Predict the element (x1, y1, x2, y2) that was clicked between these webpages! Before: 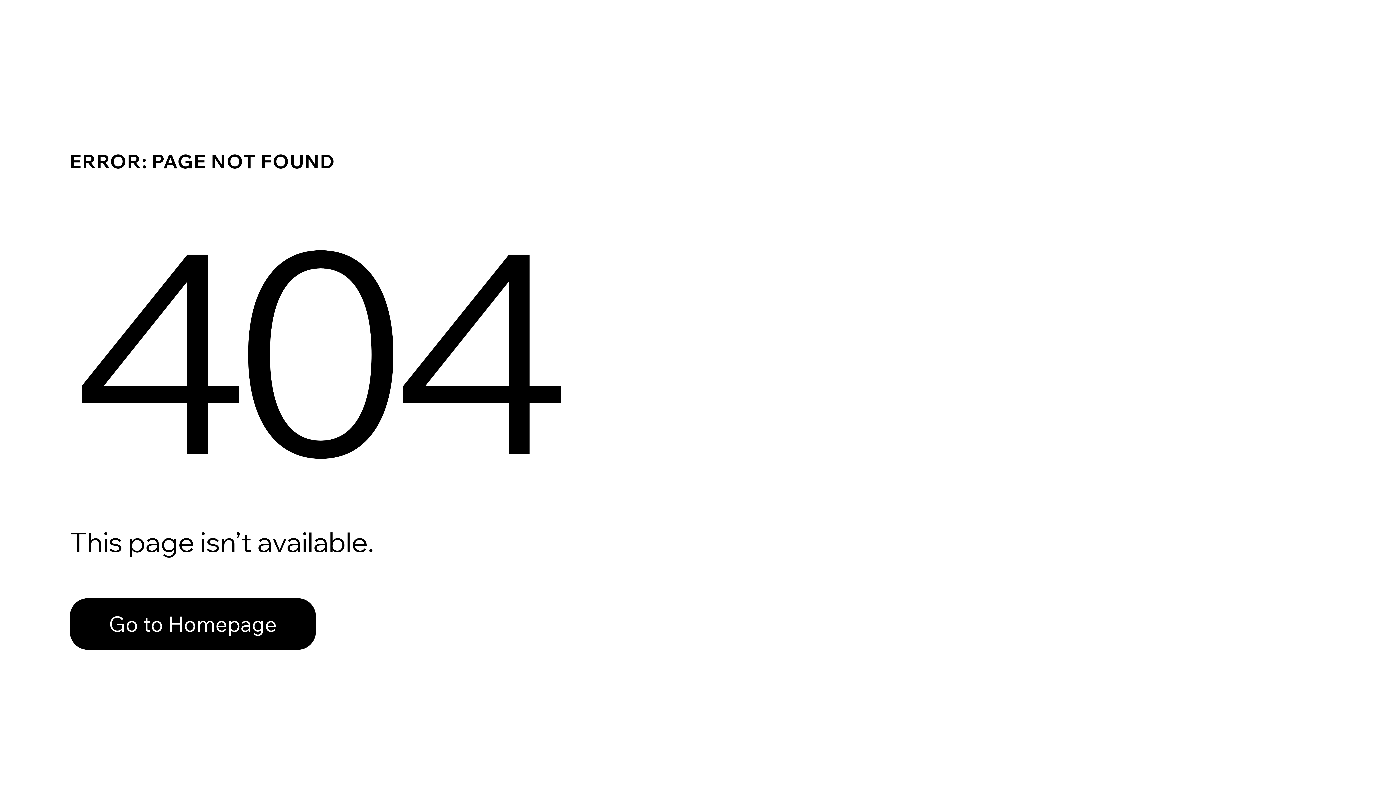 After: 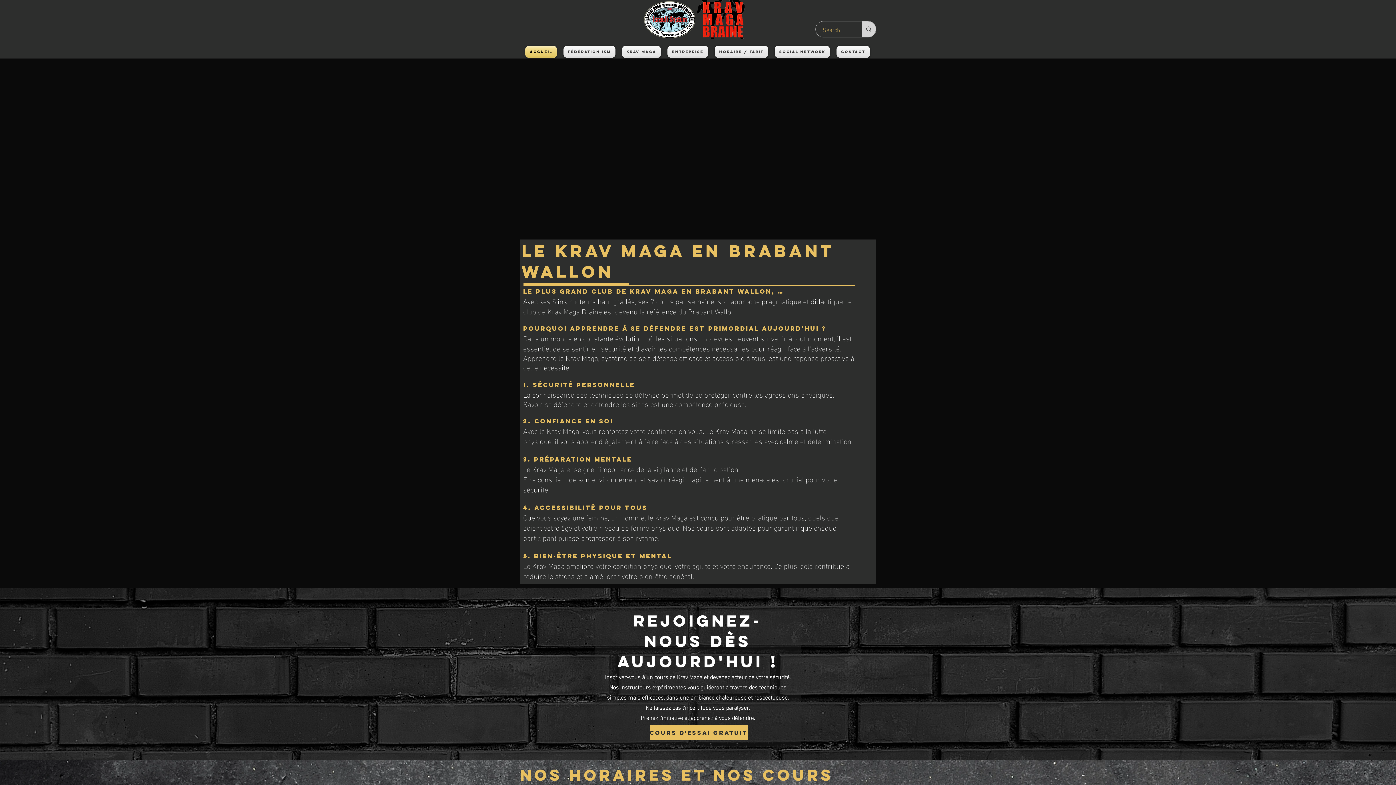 Action: bbox: (69, 598, 316, 650) label: Go to Homepage